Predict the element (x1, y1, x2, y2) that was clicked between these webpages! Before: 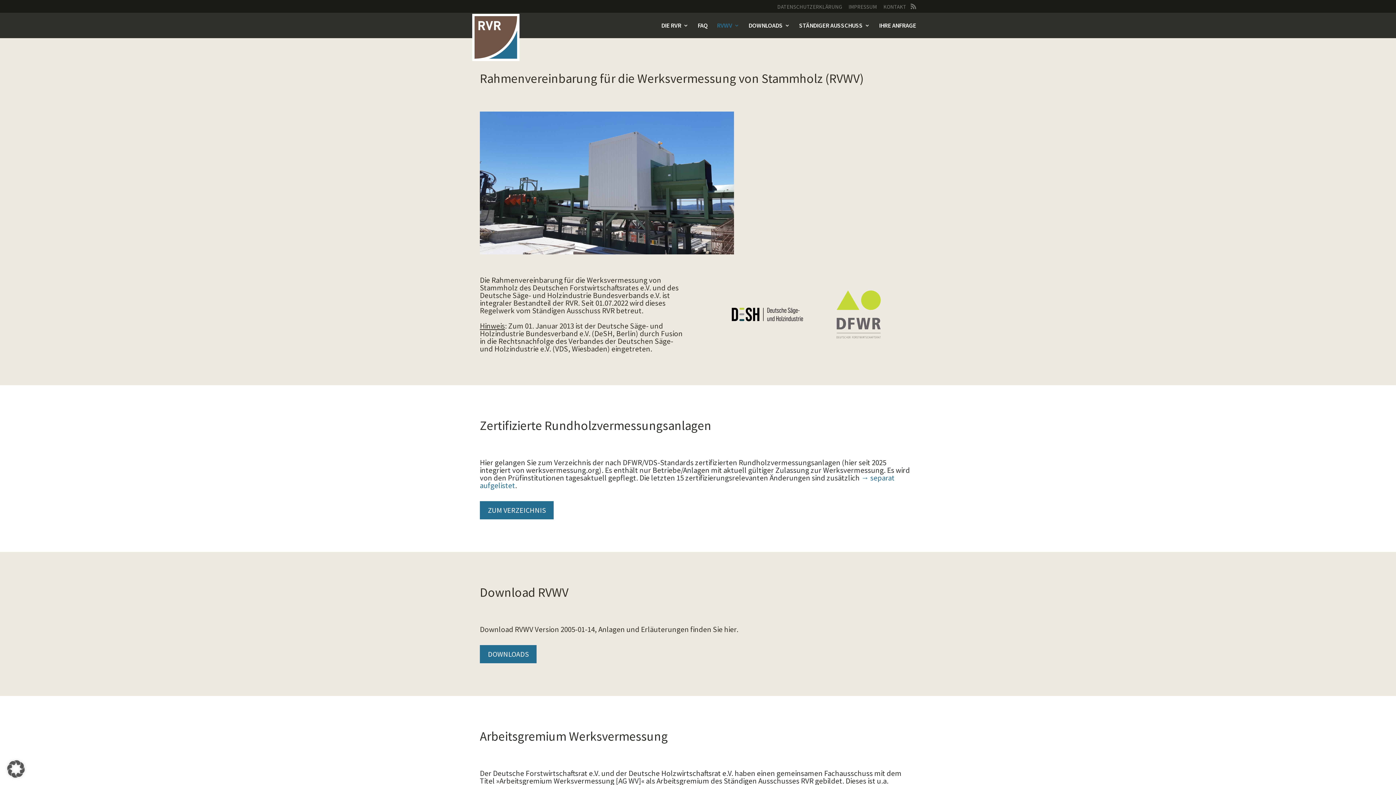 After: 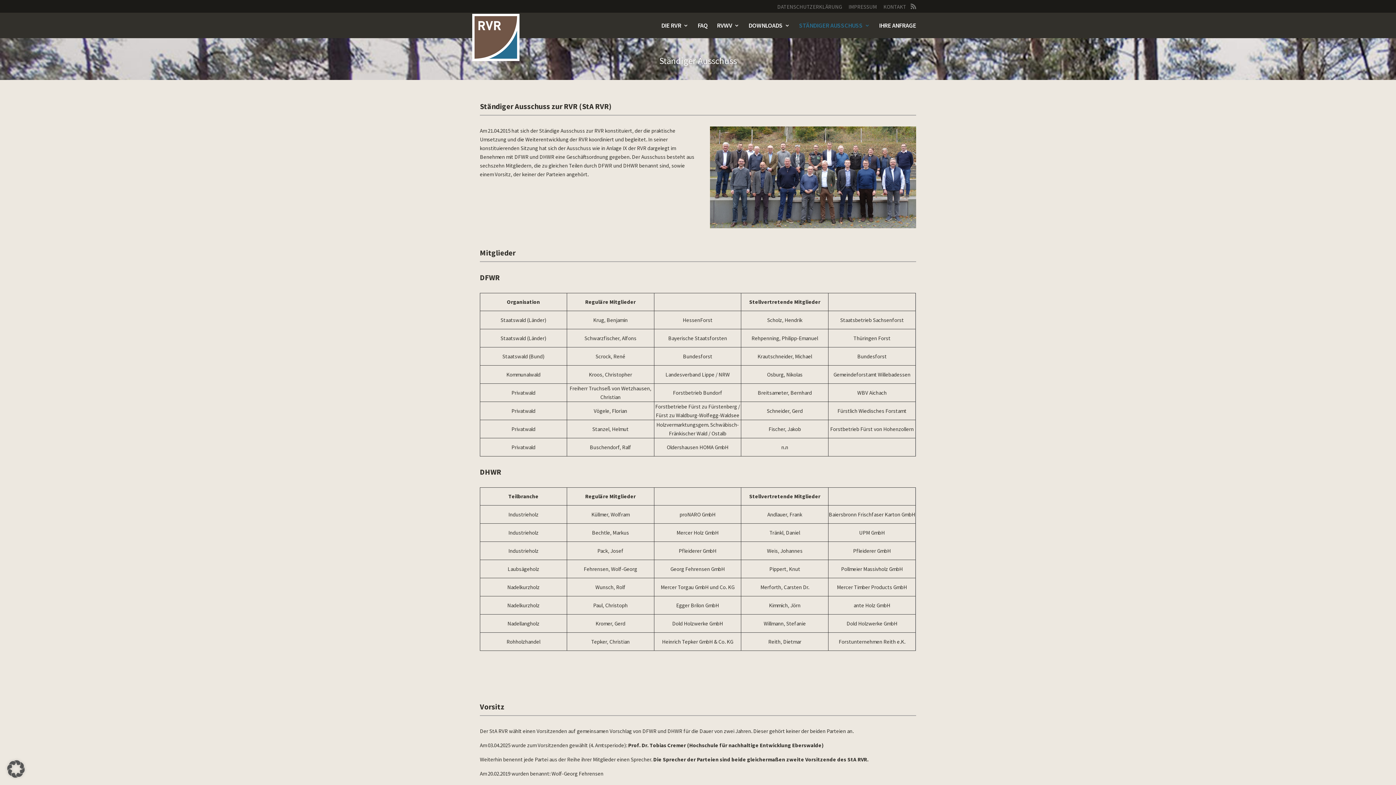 Action: bbox: (799, 22, 870, 38) label: STÄNDIGER AUSSCHUSS